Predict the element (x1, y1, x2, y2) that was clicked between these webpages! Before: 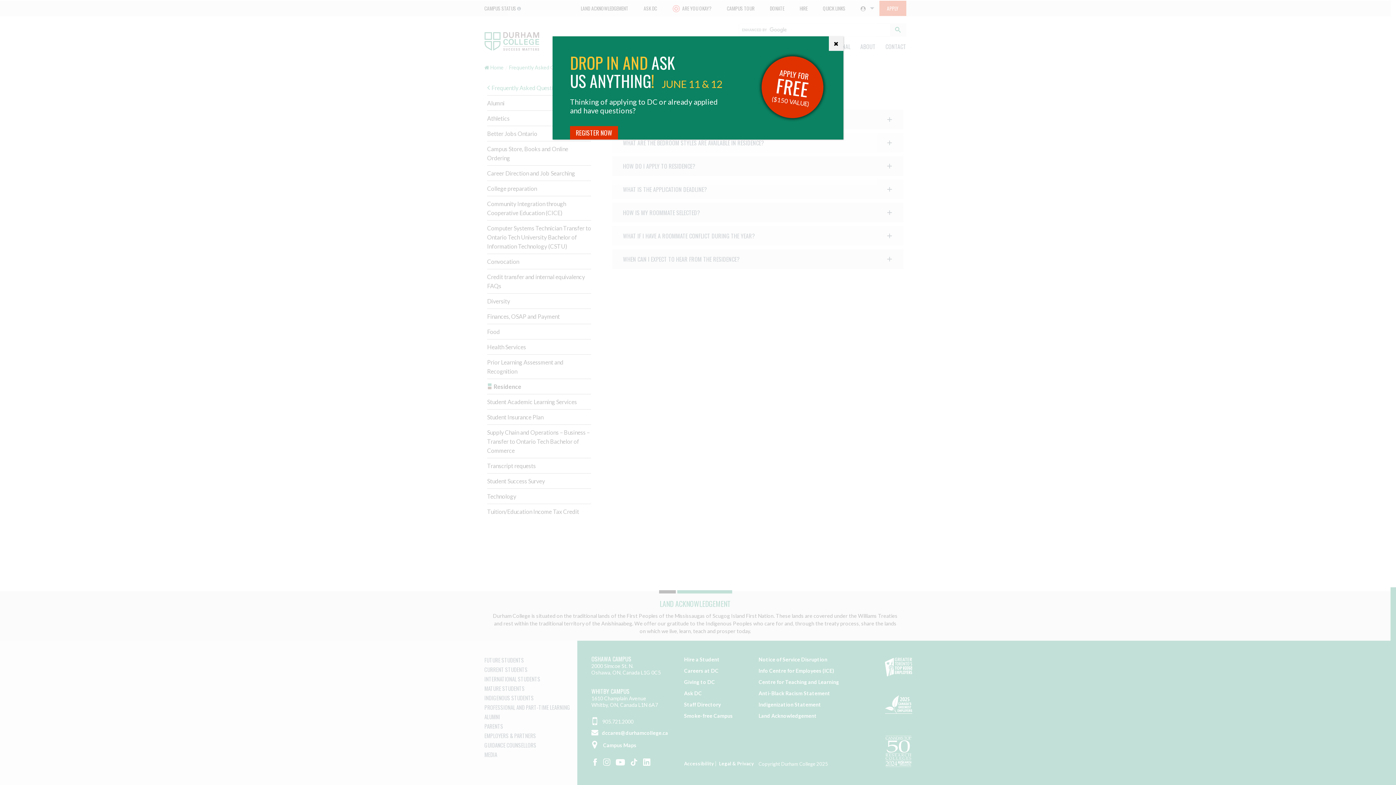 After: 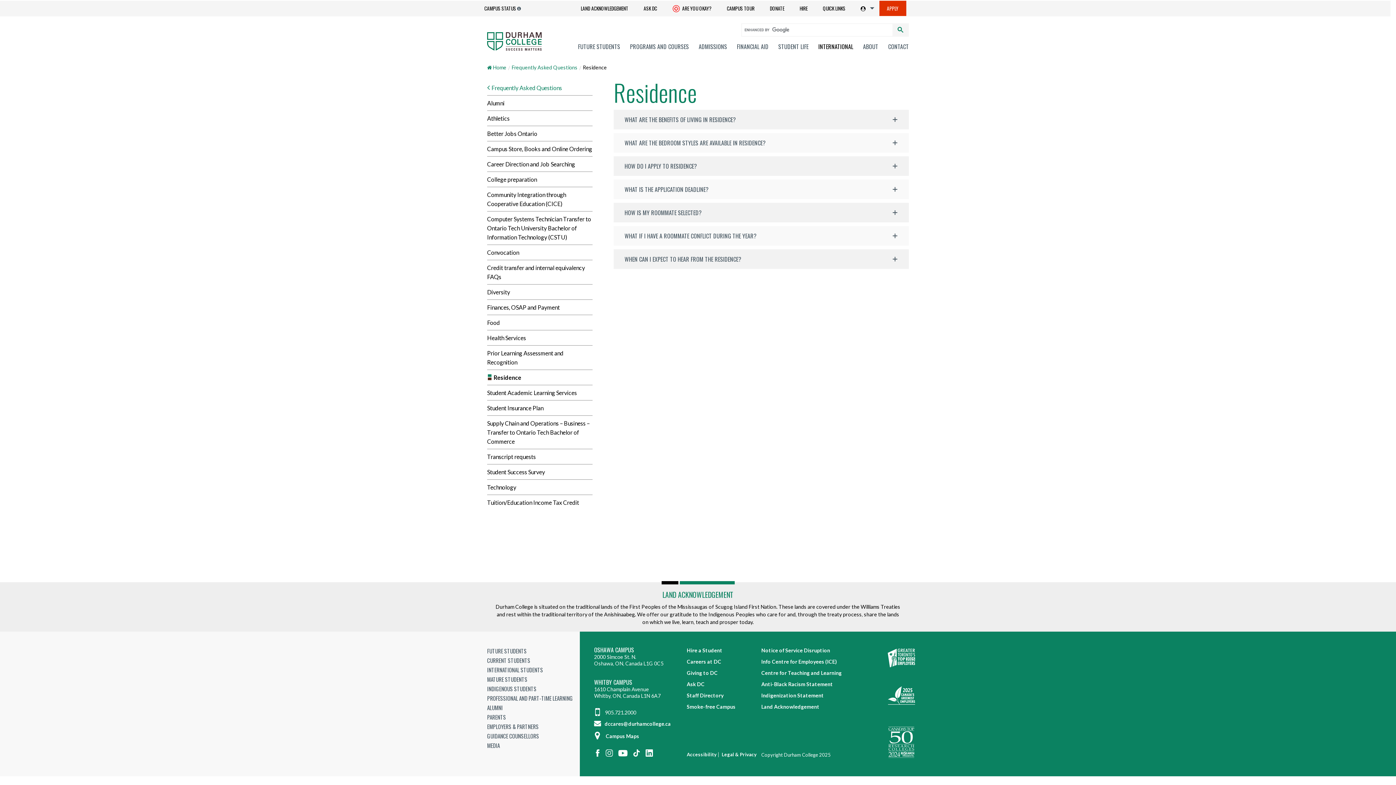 Action: label: Close bbox: (829, 36, 843, 50)